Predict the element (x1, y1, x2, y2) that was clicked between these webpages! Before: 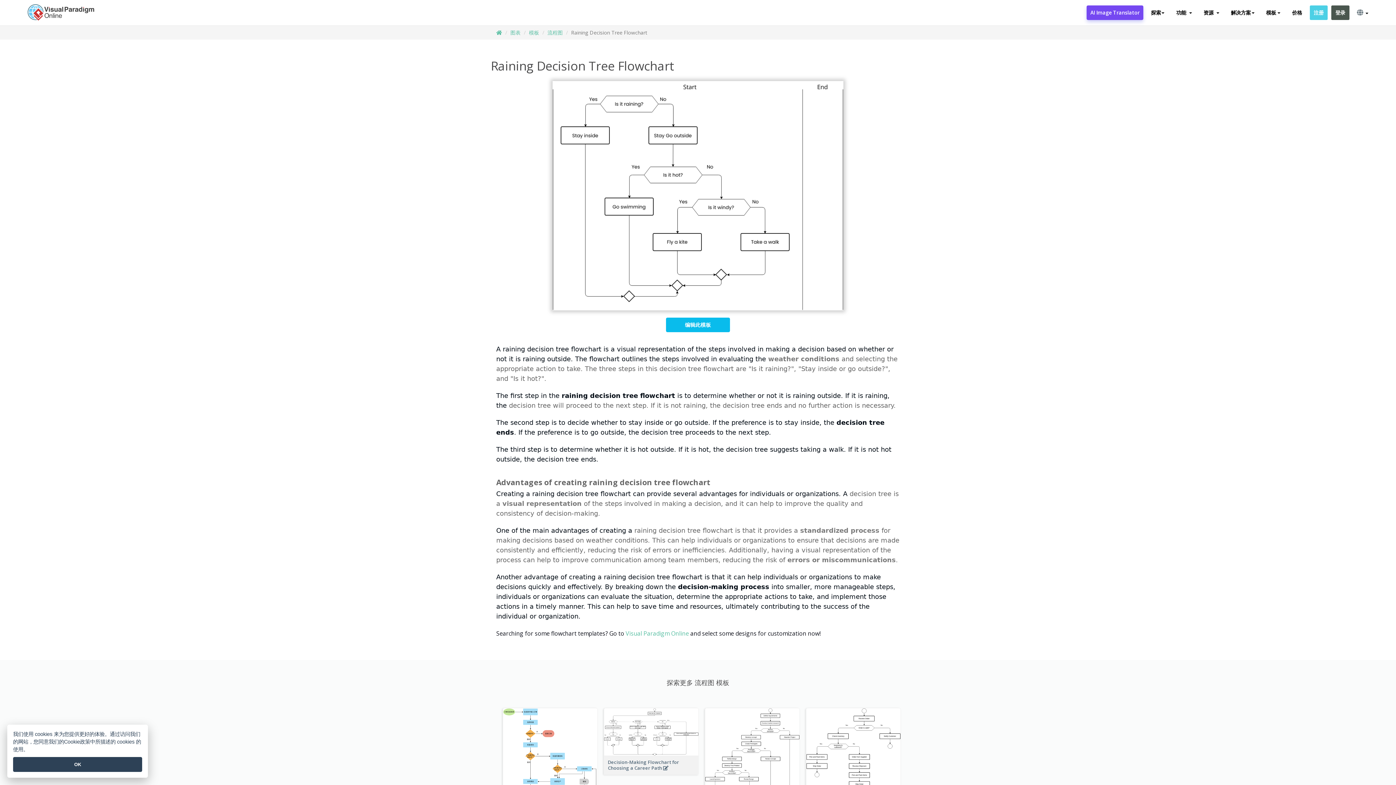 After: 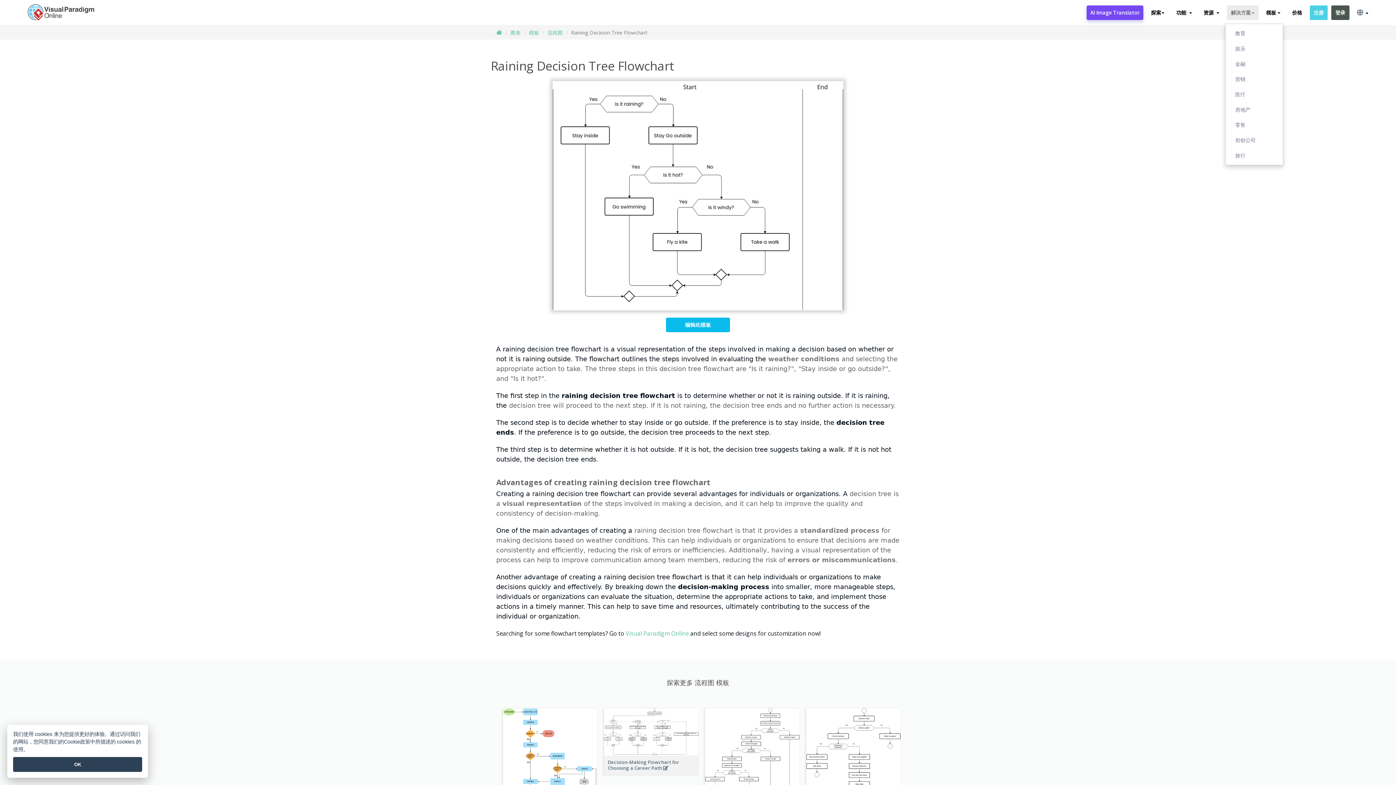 Action: bbox: (1227, 5, 1258, 20) label: 解决方案